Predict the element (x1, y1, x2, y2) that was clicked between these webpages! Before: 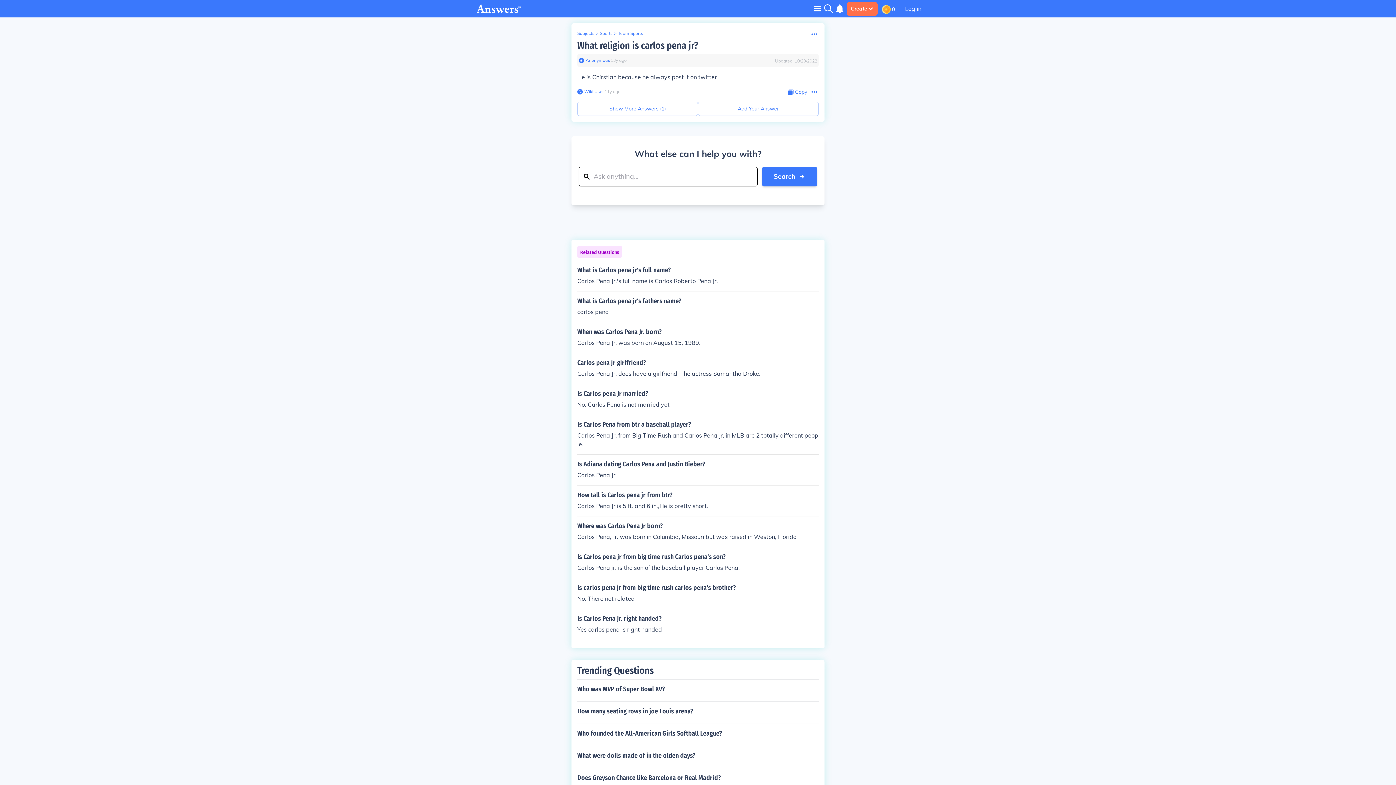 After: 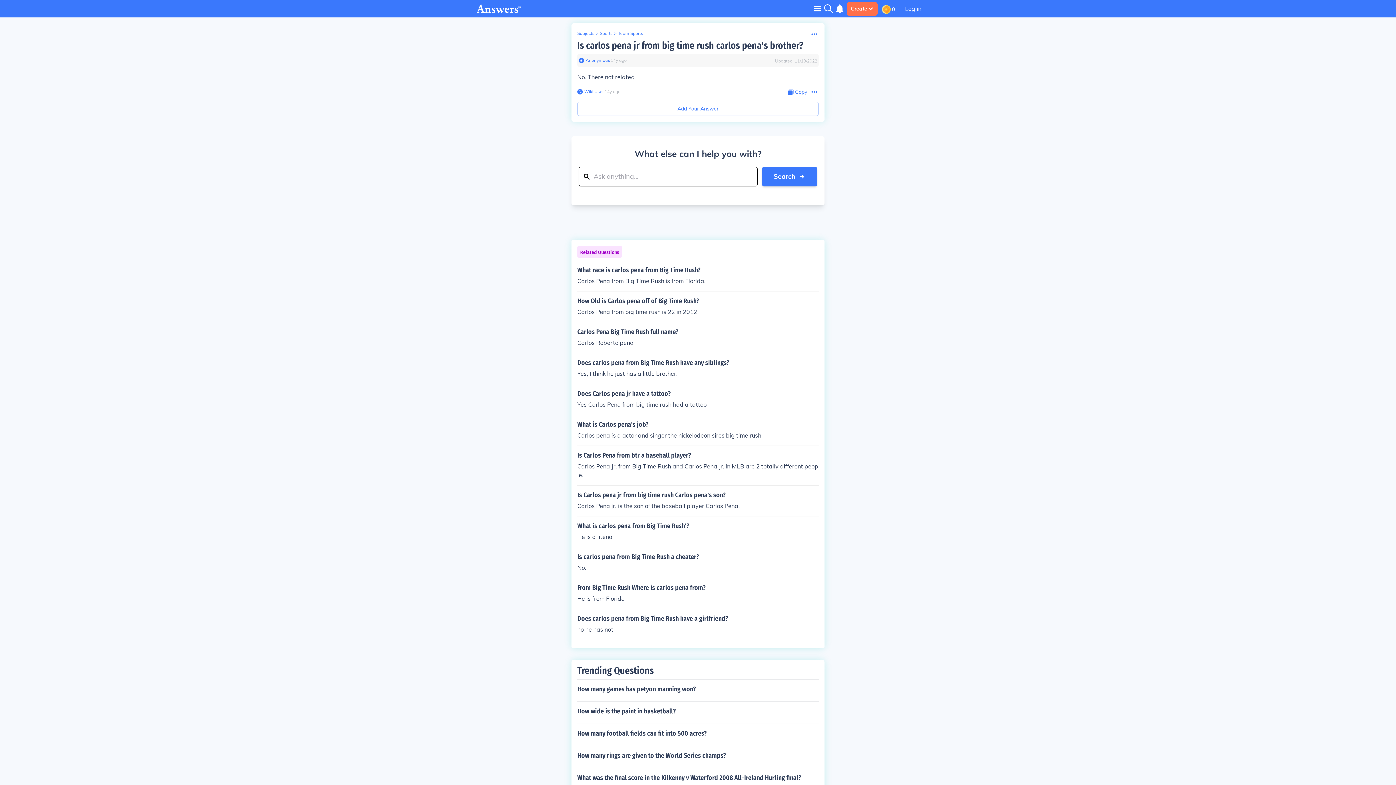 Action: bbox: (577, 584, 818, 603) label: Is carlos pena jr from big time rush carlos pena's brother?

No. There not related